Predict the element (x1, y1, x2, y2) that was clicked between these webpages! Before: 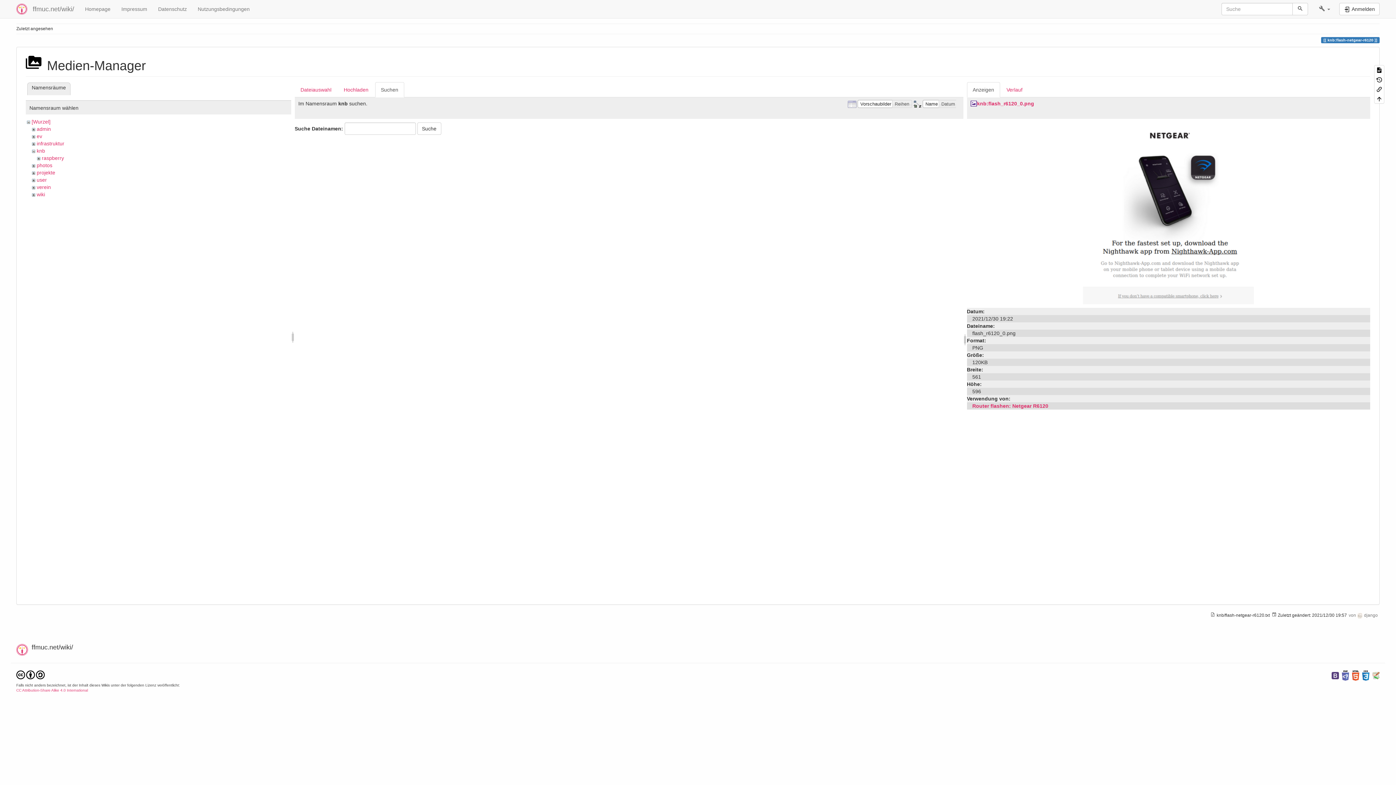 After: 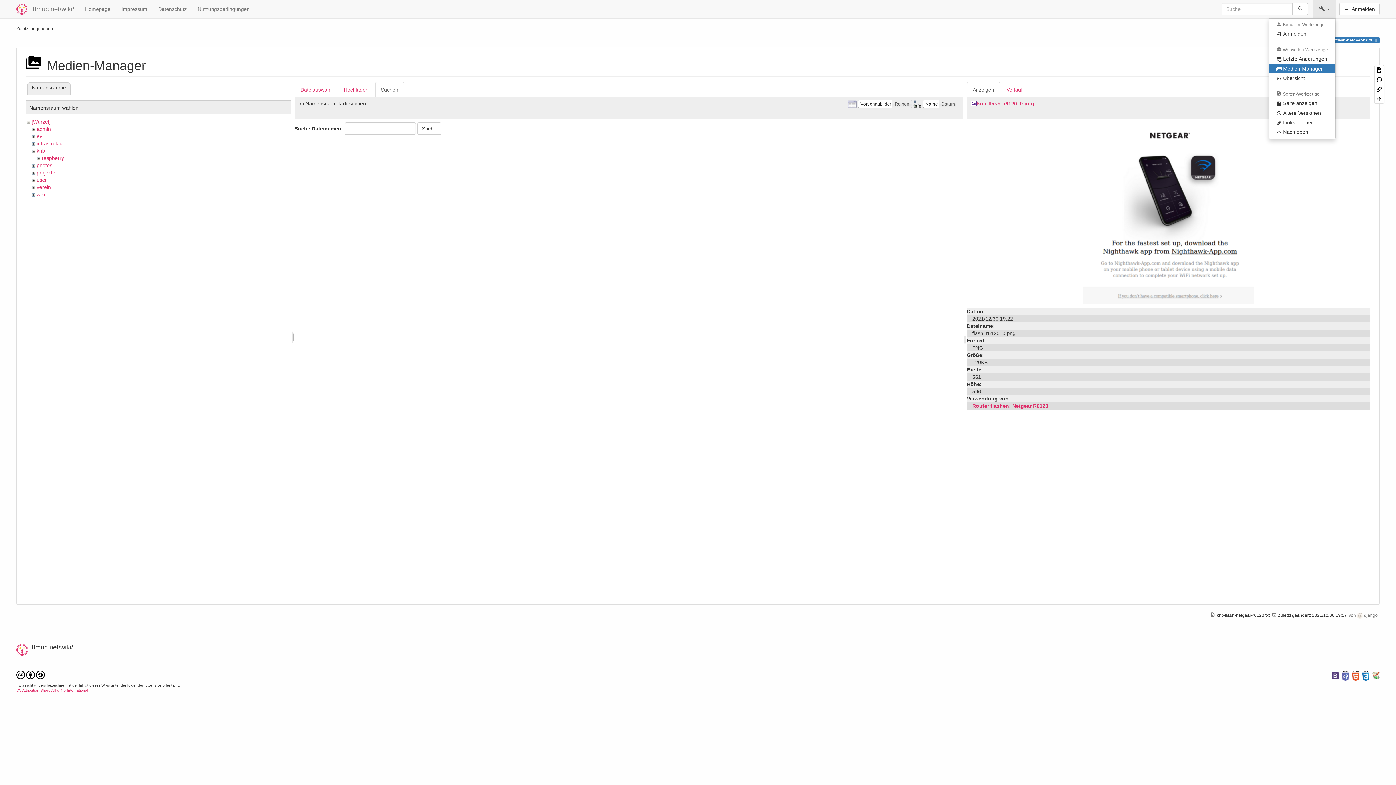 Action: bbox: (1313, 0, 1335, 18) label:  